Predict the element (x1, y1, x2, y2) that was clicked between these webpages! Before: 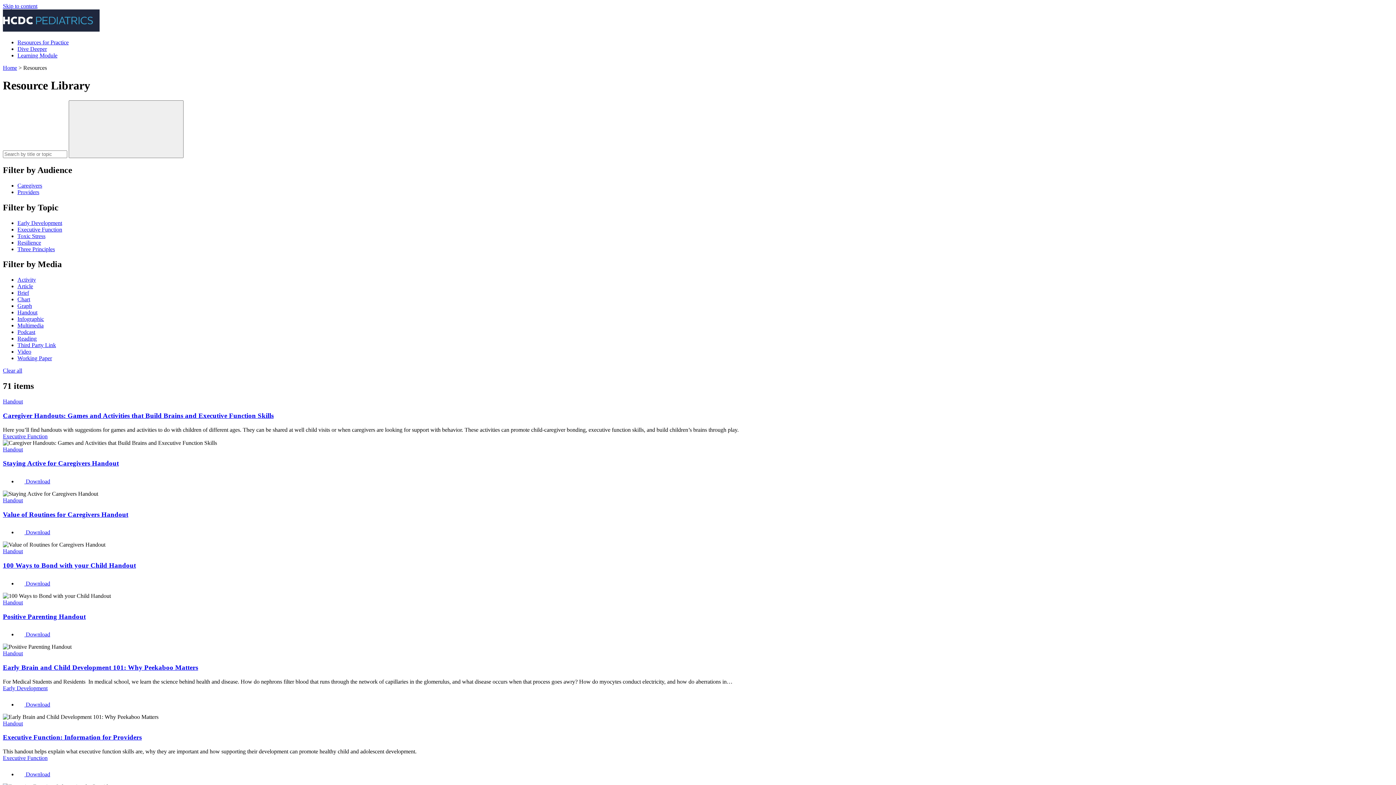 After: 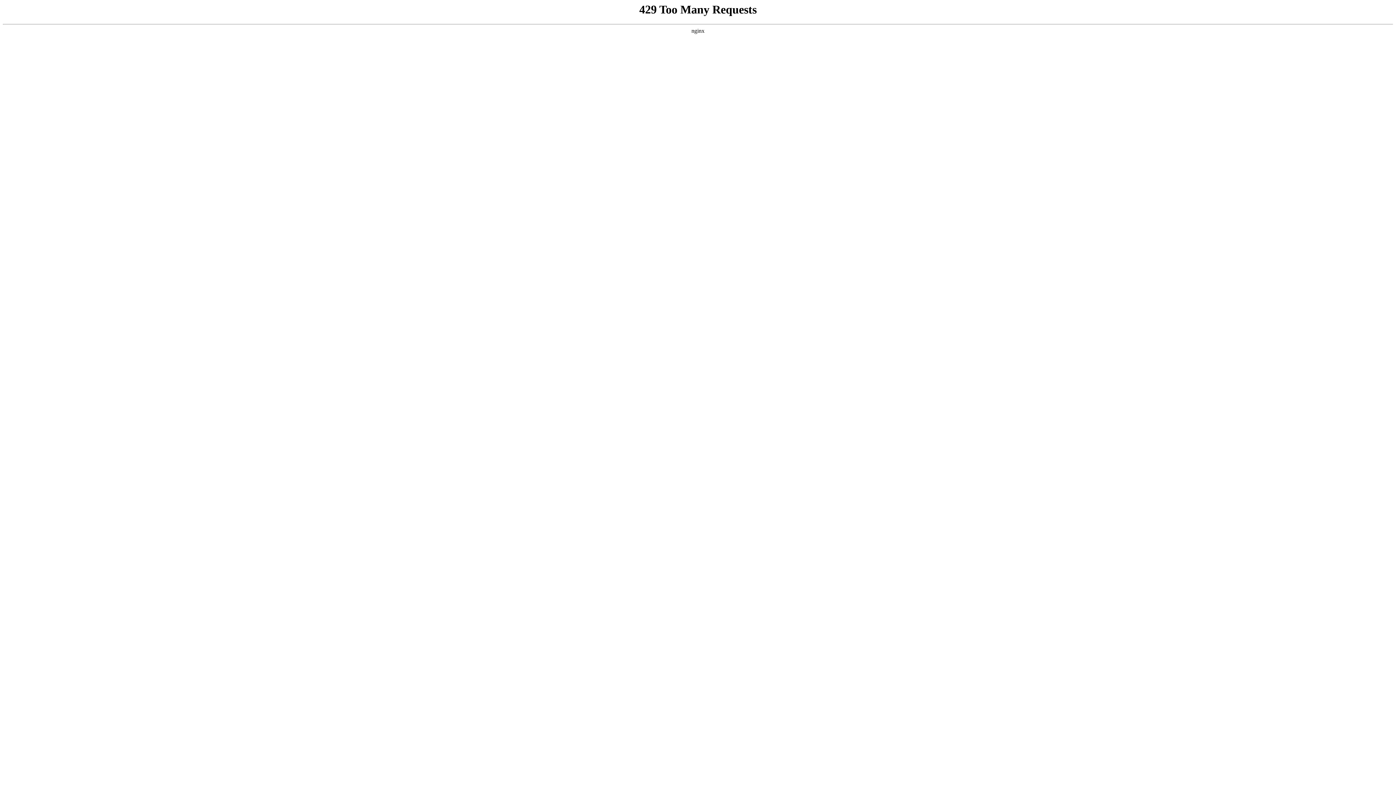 Action: label: Search bbox: (68, 100, 183, 158)